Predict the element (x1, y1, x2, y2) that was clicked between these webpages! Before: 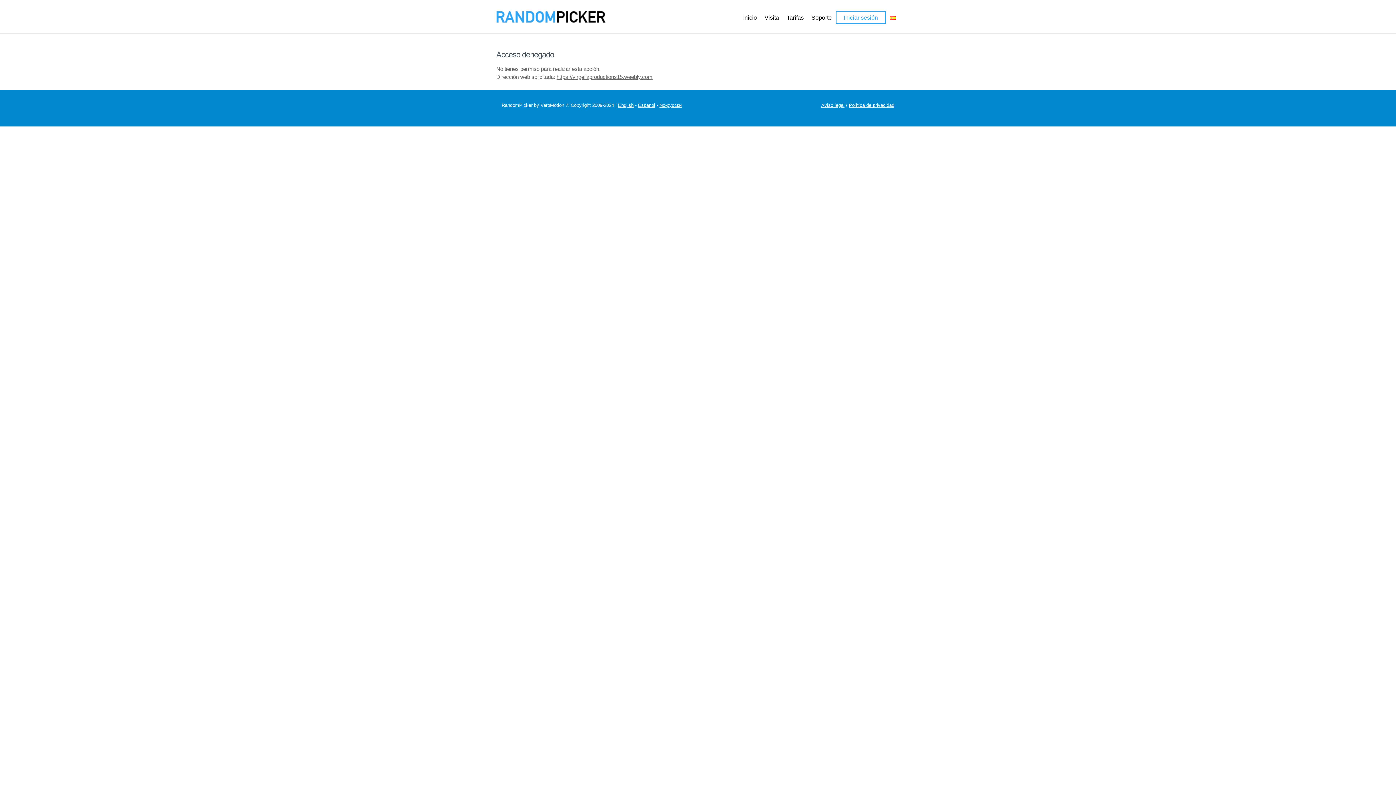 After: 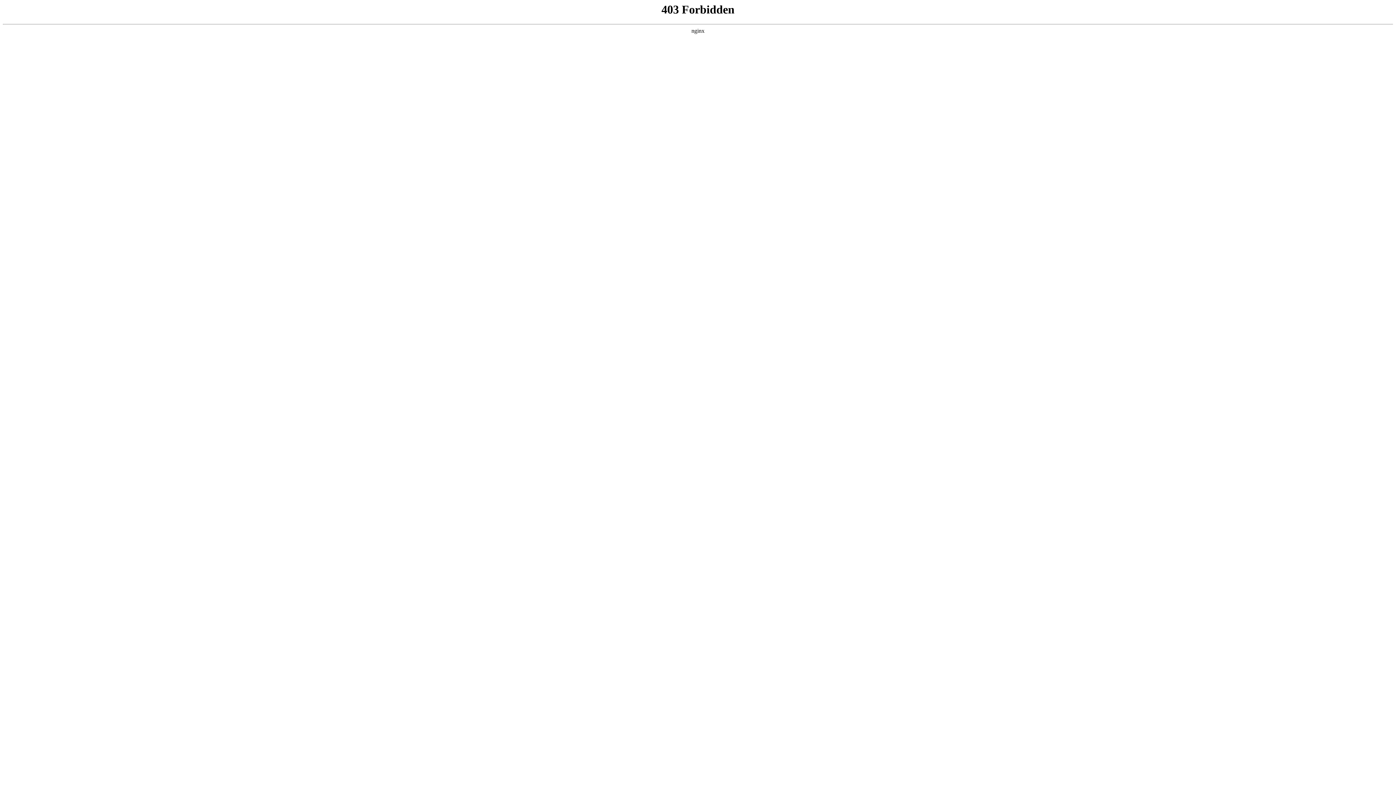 Action: label: Política de privacidad bbox: (849, 102, 894, 107)